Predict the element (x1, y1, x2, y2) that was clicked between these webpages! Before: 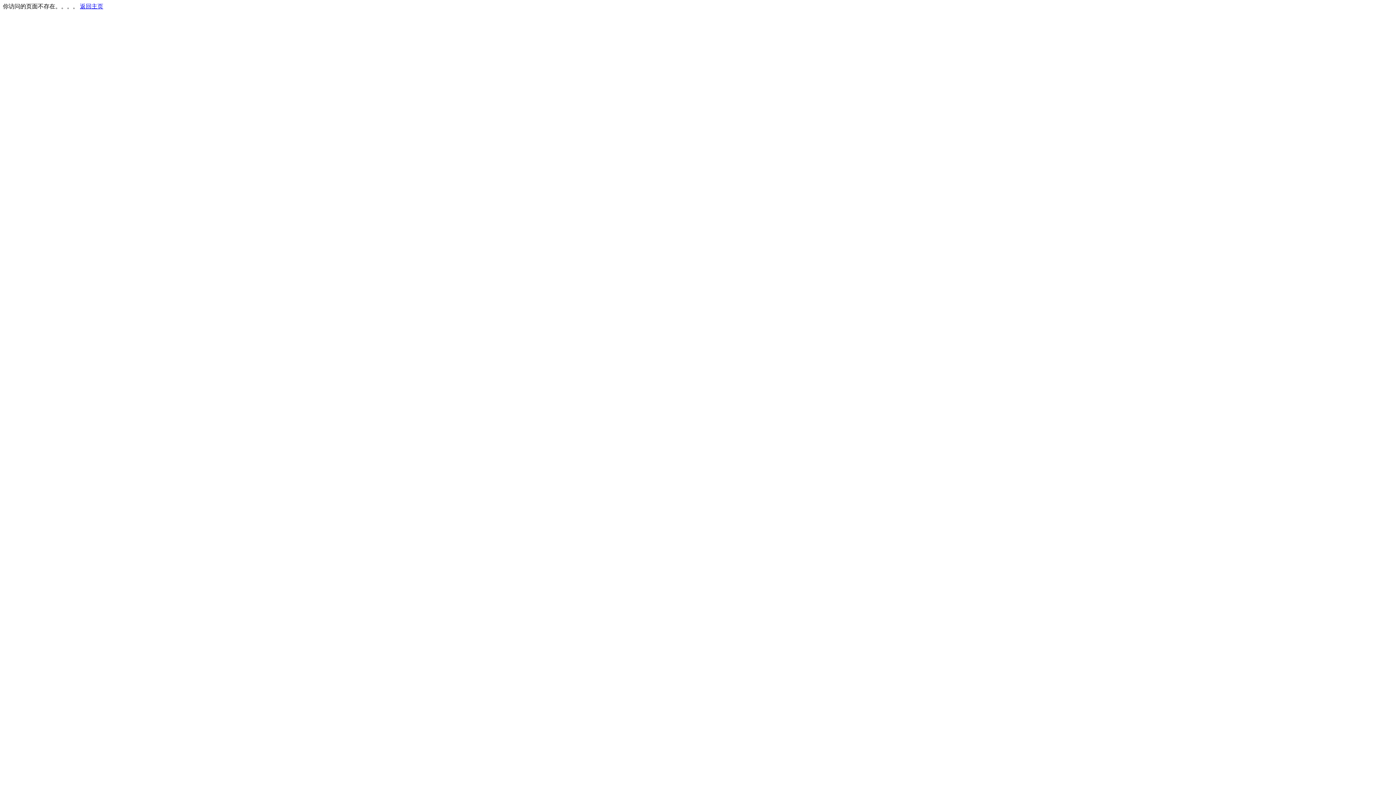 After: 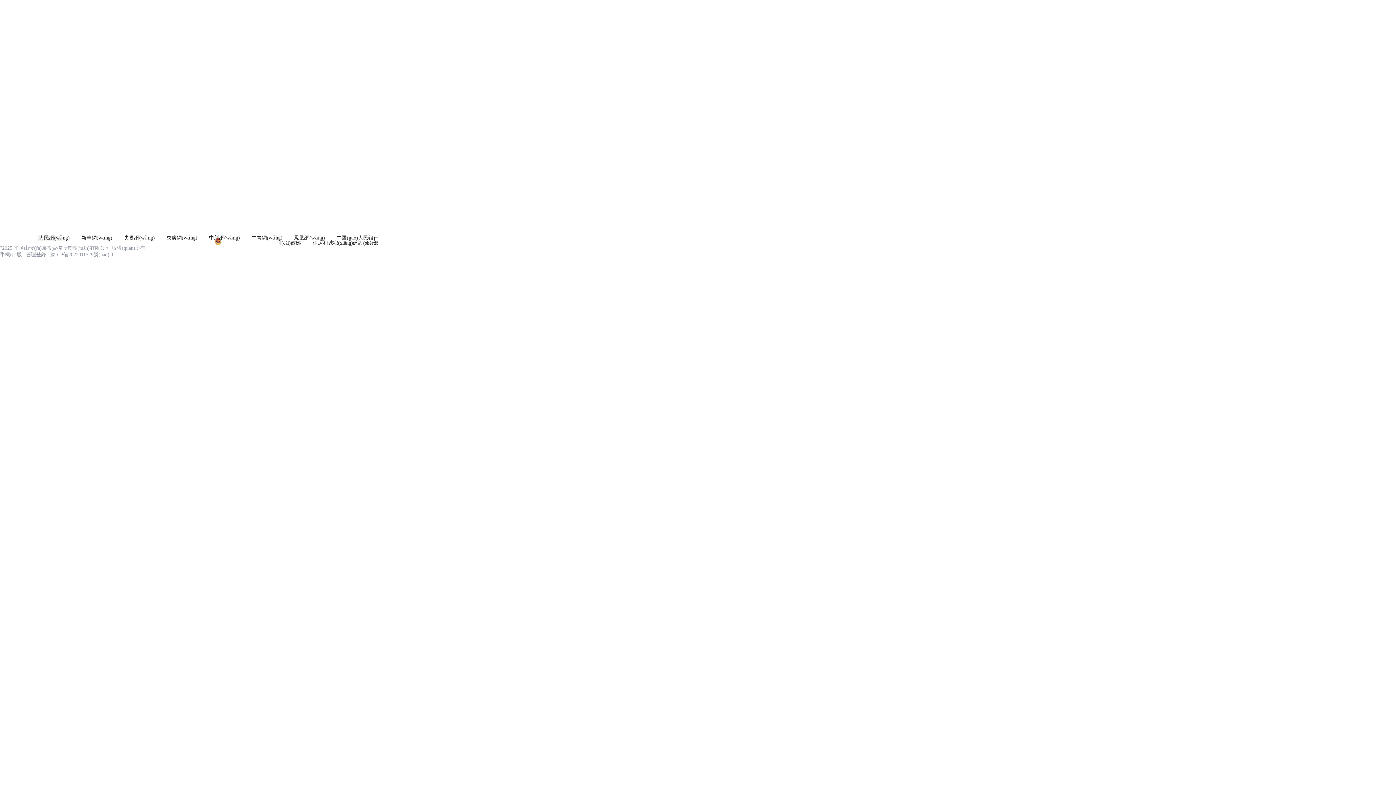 Action: bbox: (80, 3, 103, 9) label: 返回主页